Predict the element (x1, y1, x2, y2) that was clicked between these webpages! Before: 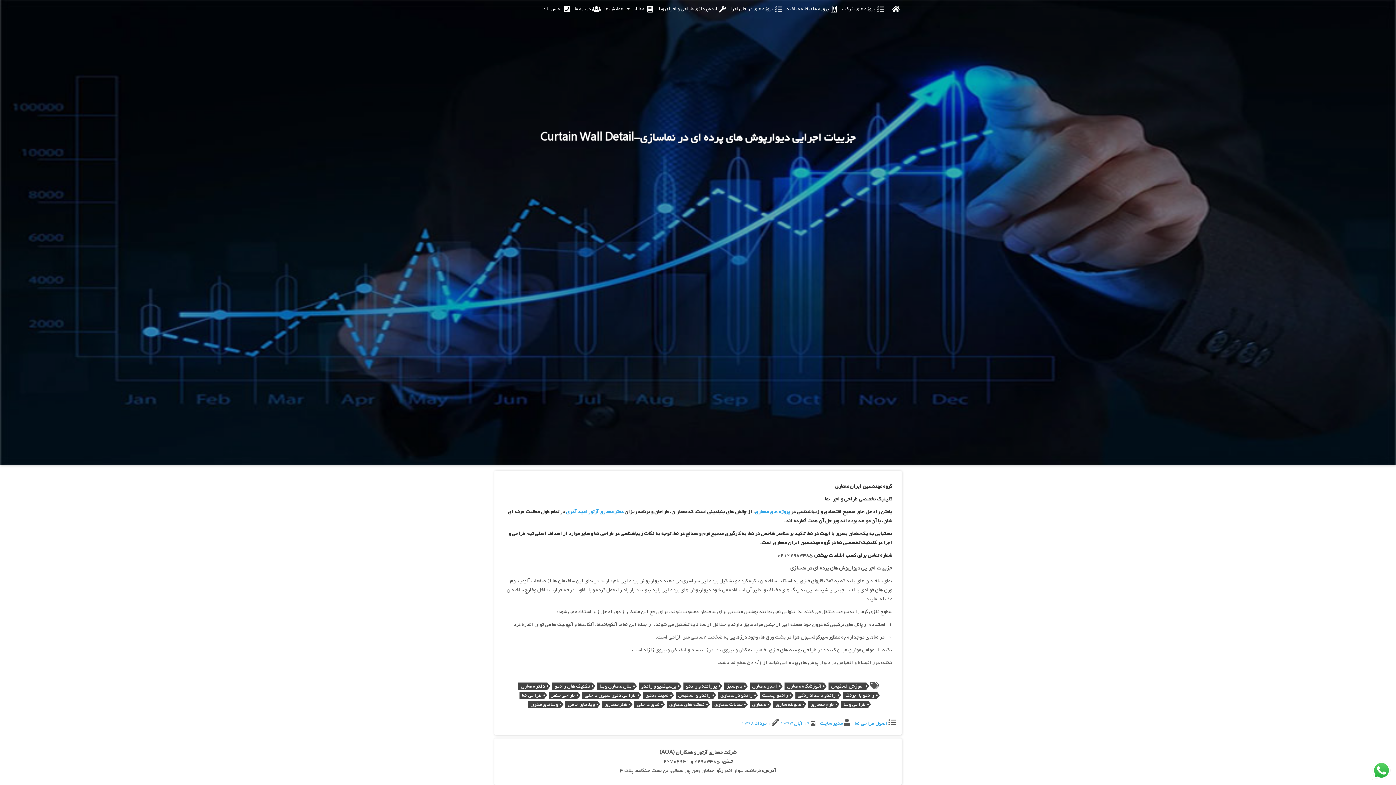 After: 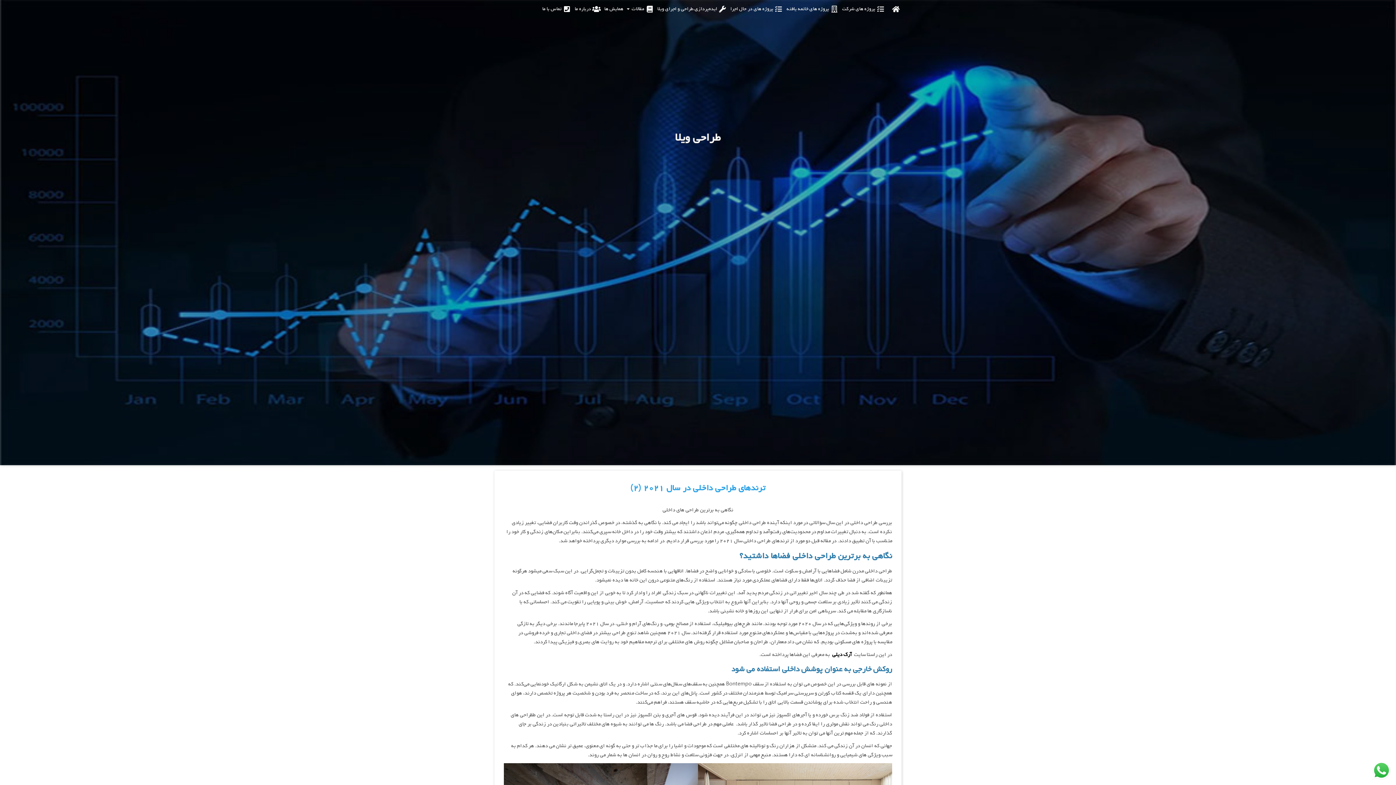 Action: bbox: (841, 701, 868, 708) label: طراحي ويلا